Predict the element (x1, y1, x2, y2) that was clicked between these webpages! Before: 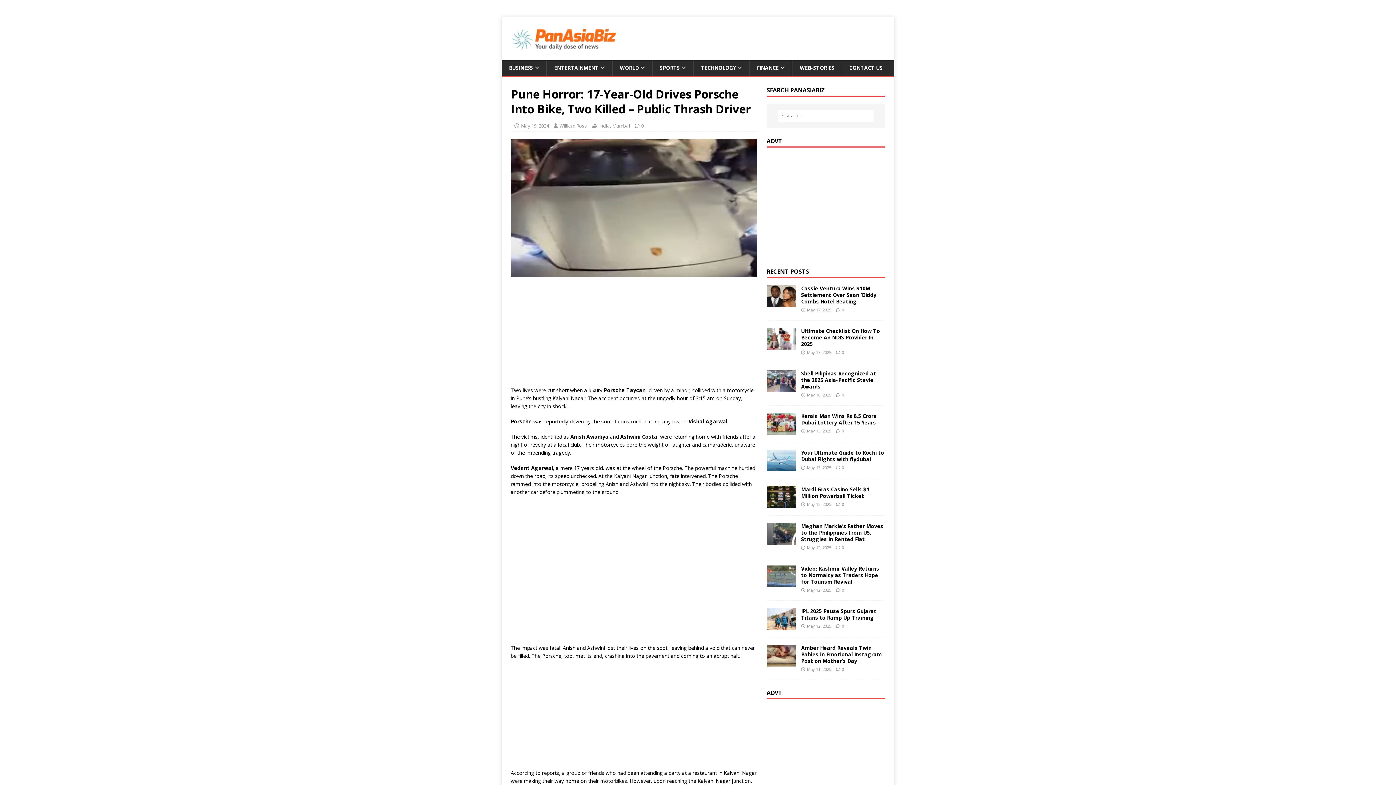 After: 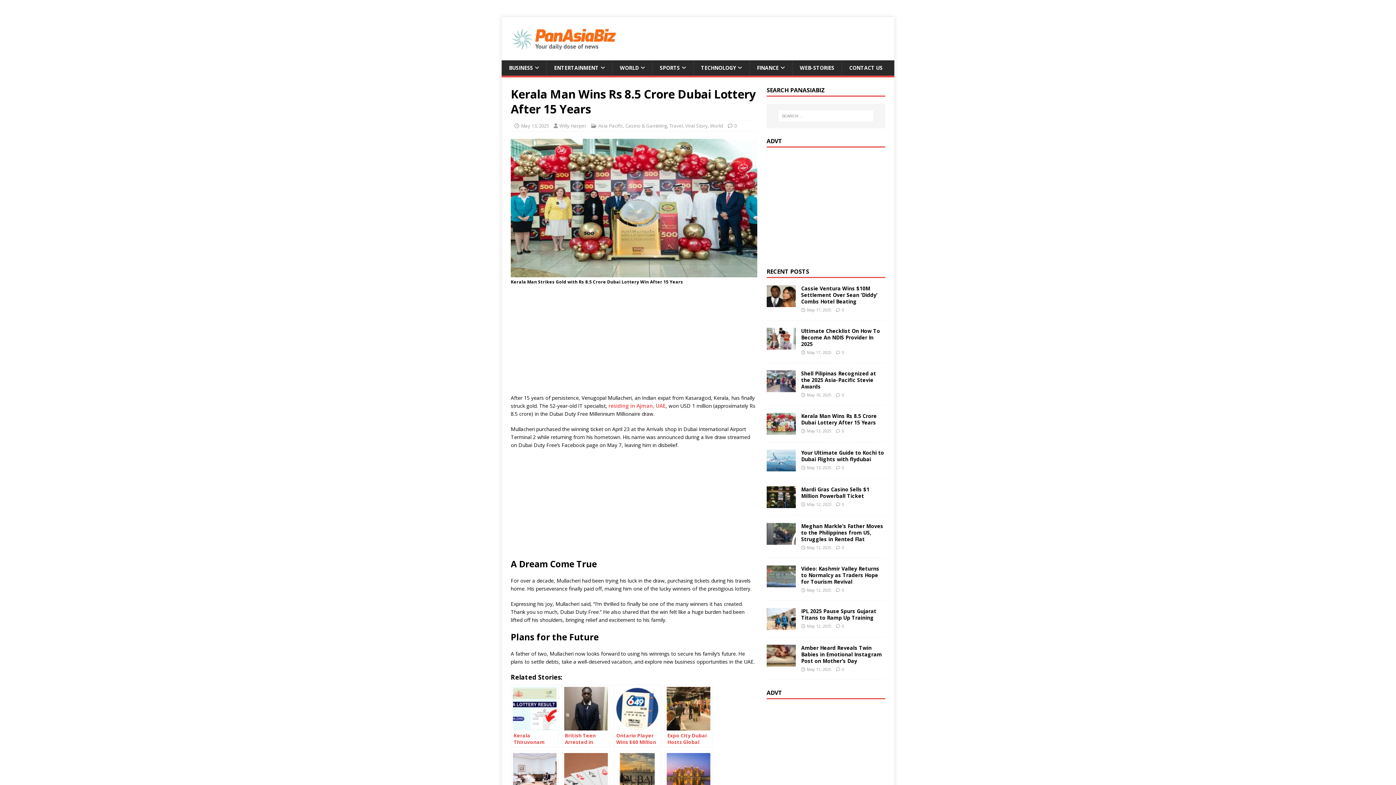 Action: bbox: (801, 412, 877, 426) label: Kerala Man Wins Rs 8.5 Crore Dubai Lottery After 15 Years